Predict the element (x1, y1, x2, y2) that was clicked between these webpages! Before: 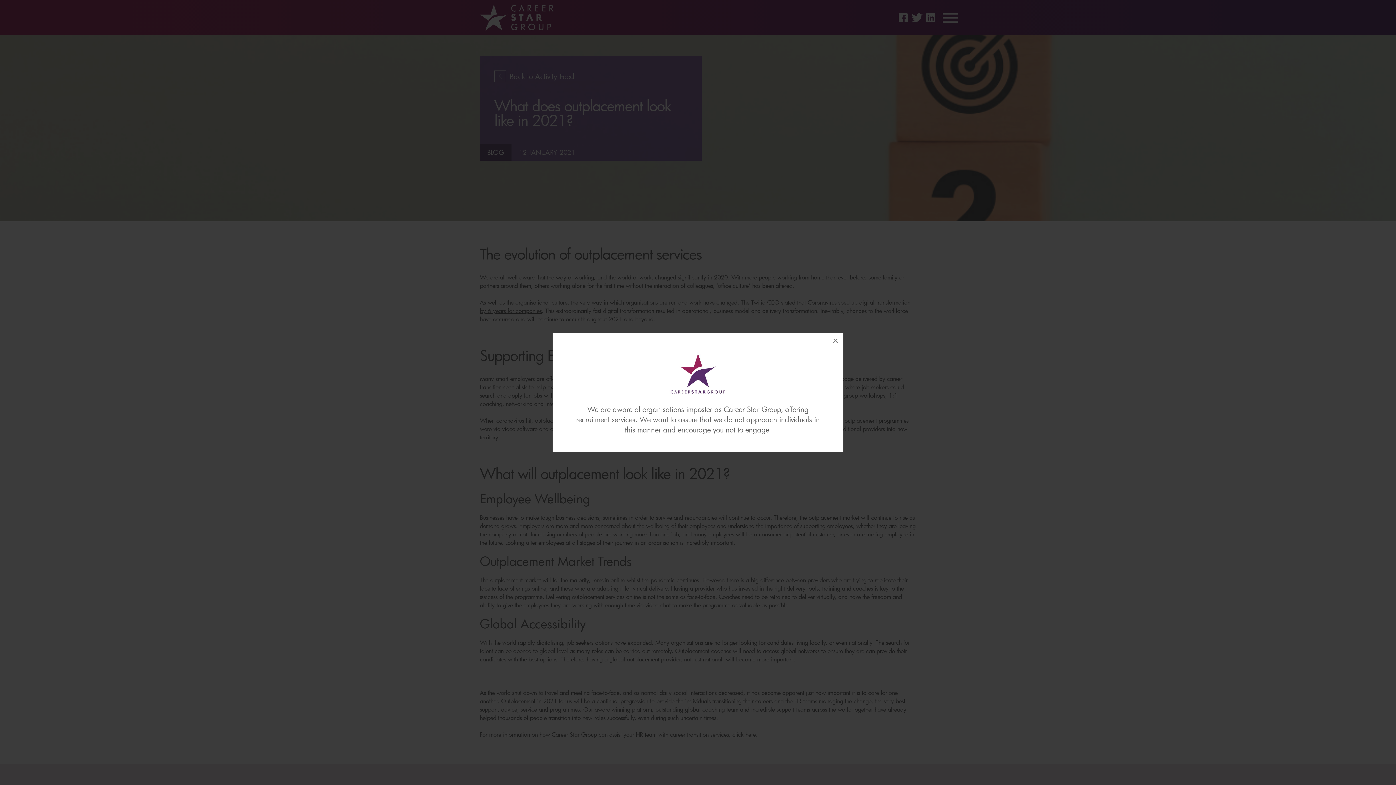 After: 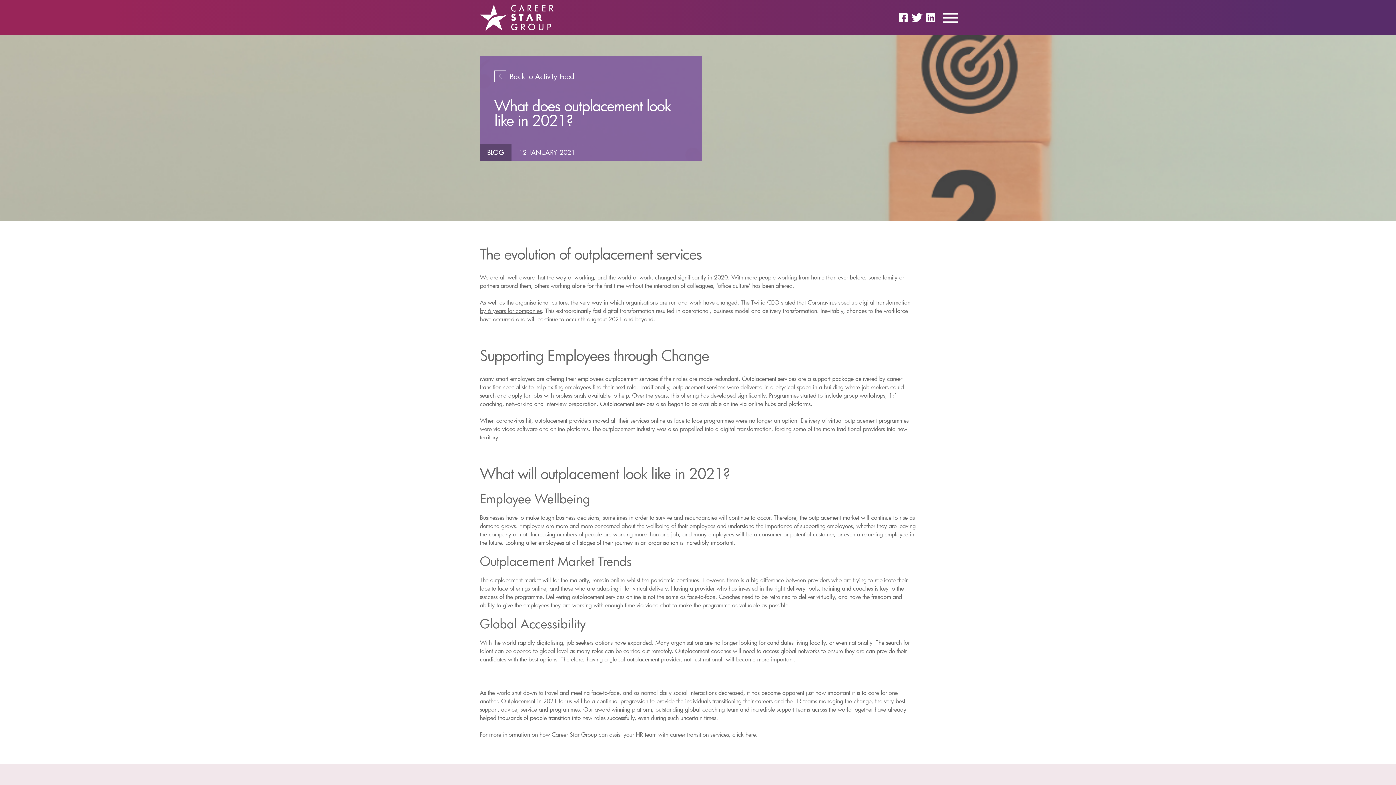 Action: bbox: (827, 333, 843, 349) label: ×